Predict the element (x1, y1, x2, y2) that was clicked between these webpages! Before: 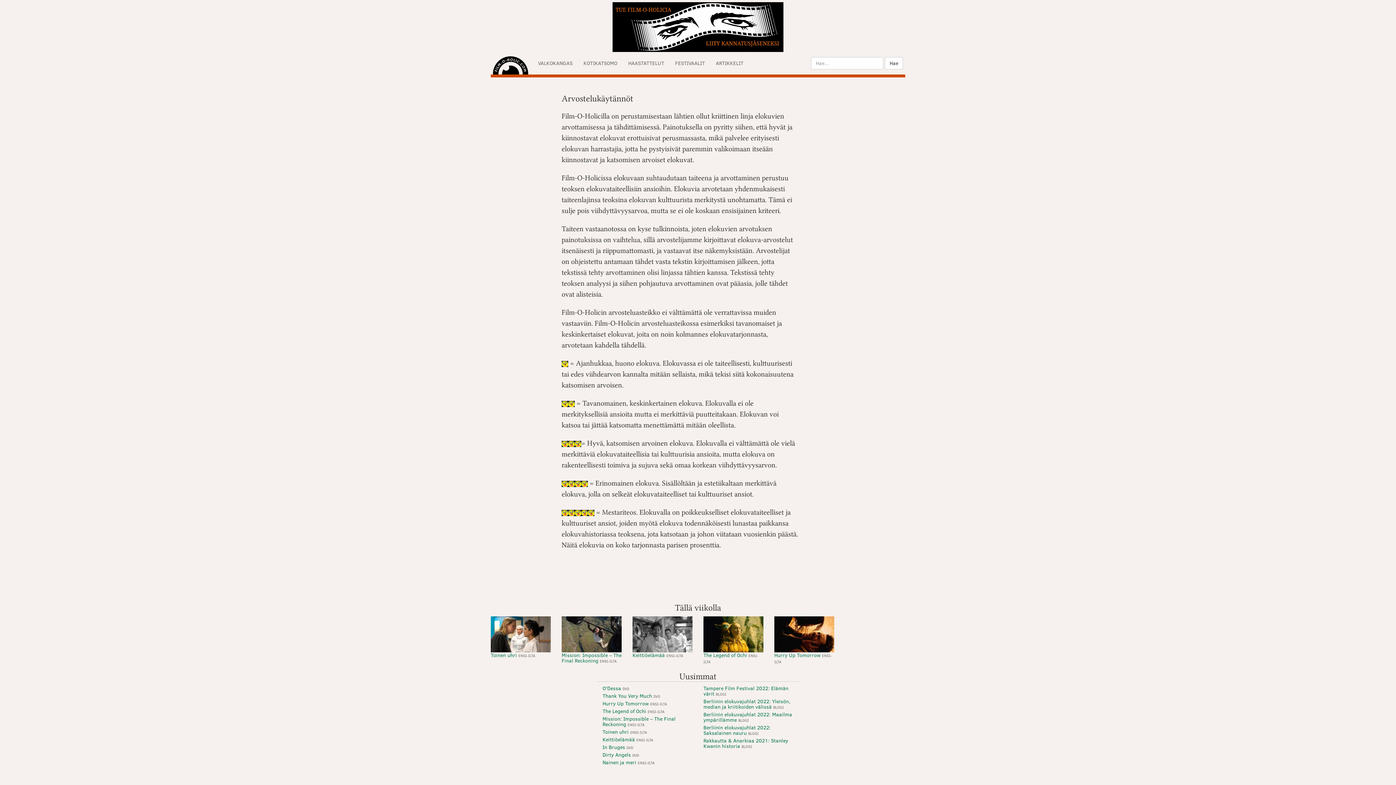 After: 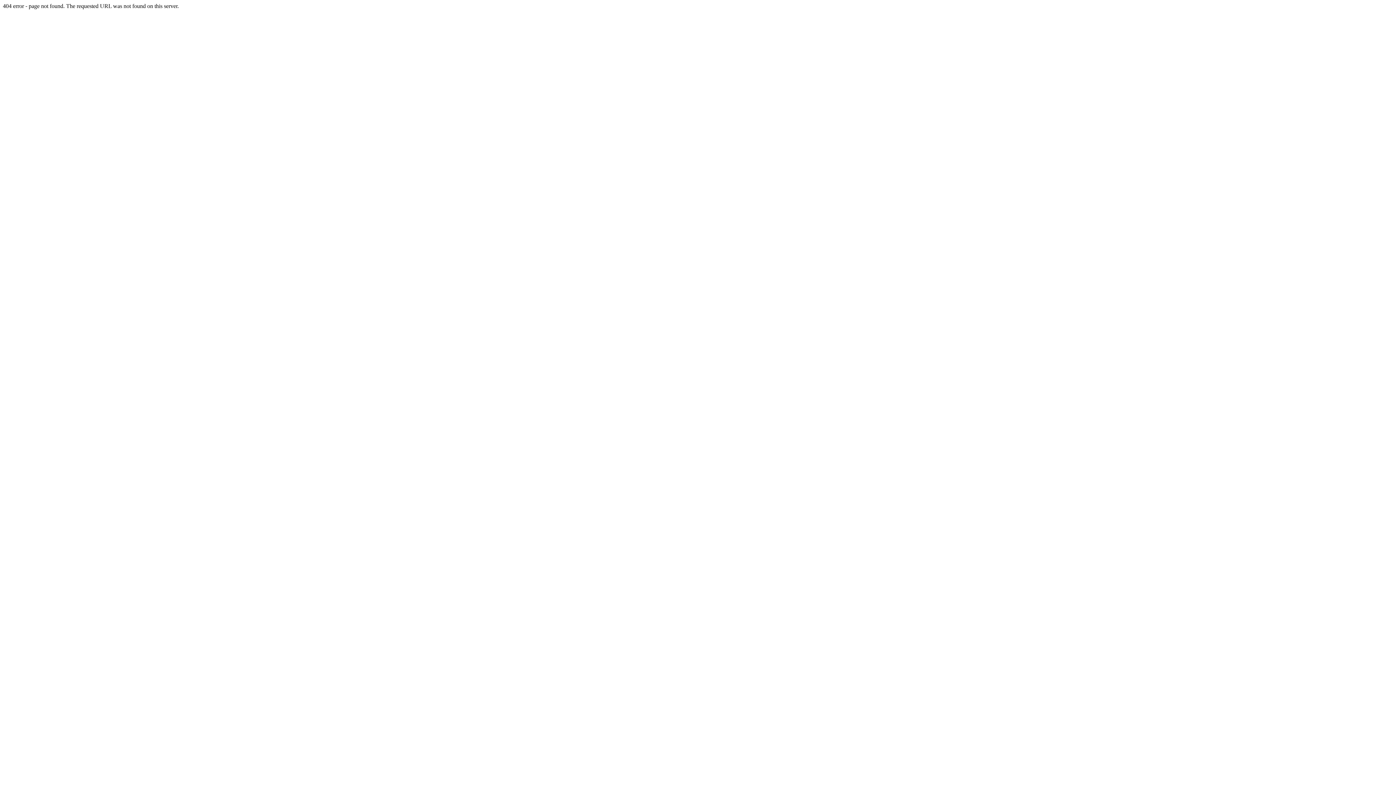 Action: label: Rakkautta & Anarkiaa 2021: Stanley Kwanin historia BLOGI bbox: (703, 737, 788, 749)